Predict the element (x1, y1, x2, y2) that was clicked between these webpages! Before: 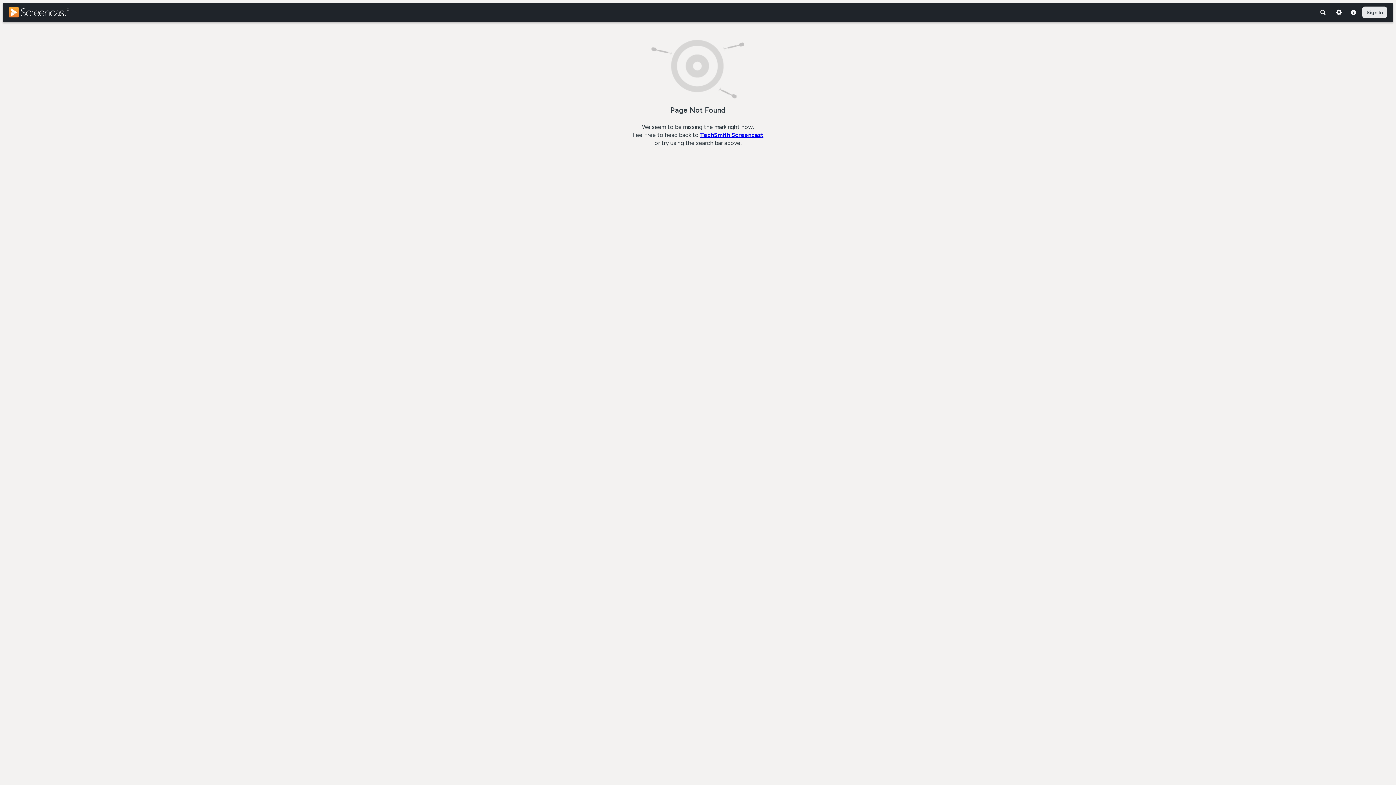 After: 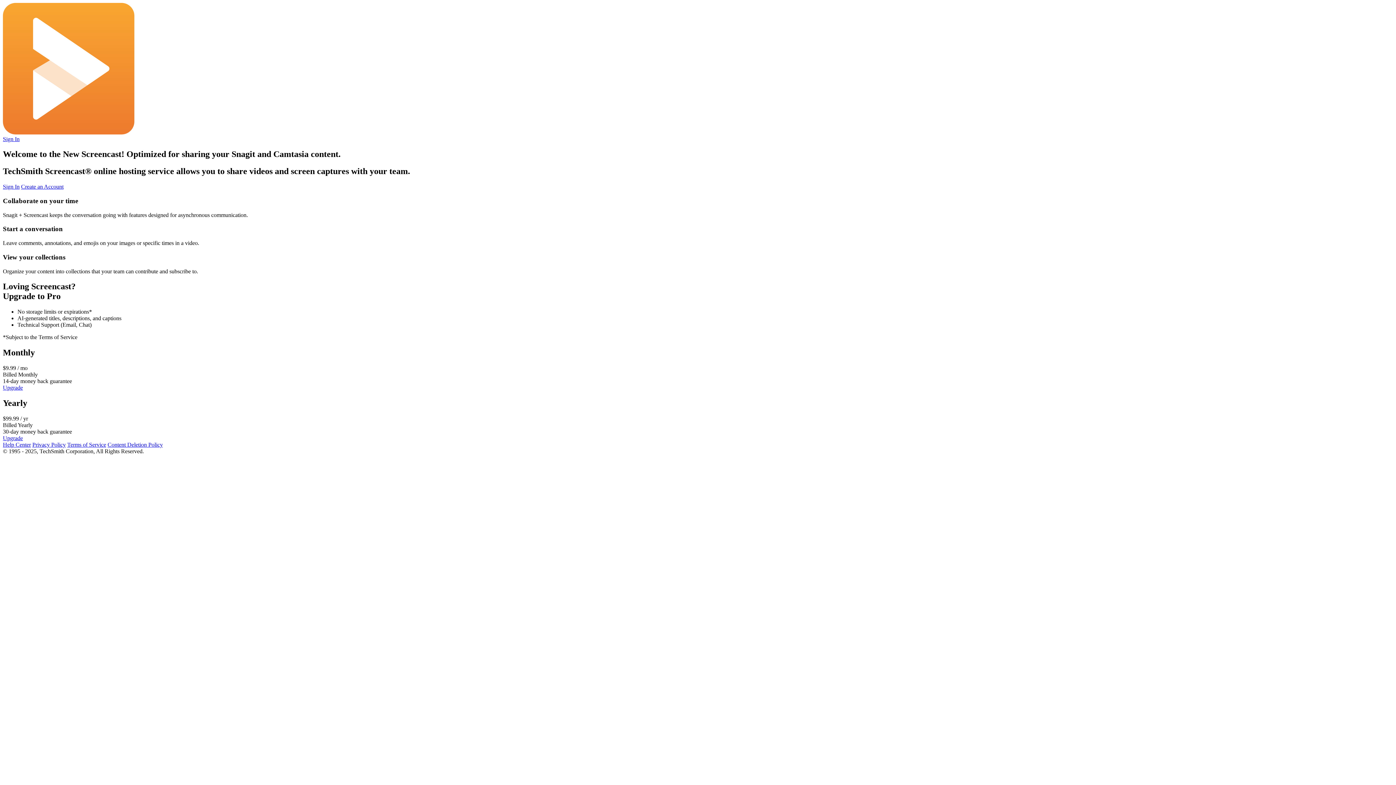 Action: bbox: (8, 7, 78, 17) label: Screencast Home